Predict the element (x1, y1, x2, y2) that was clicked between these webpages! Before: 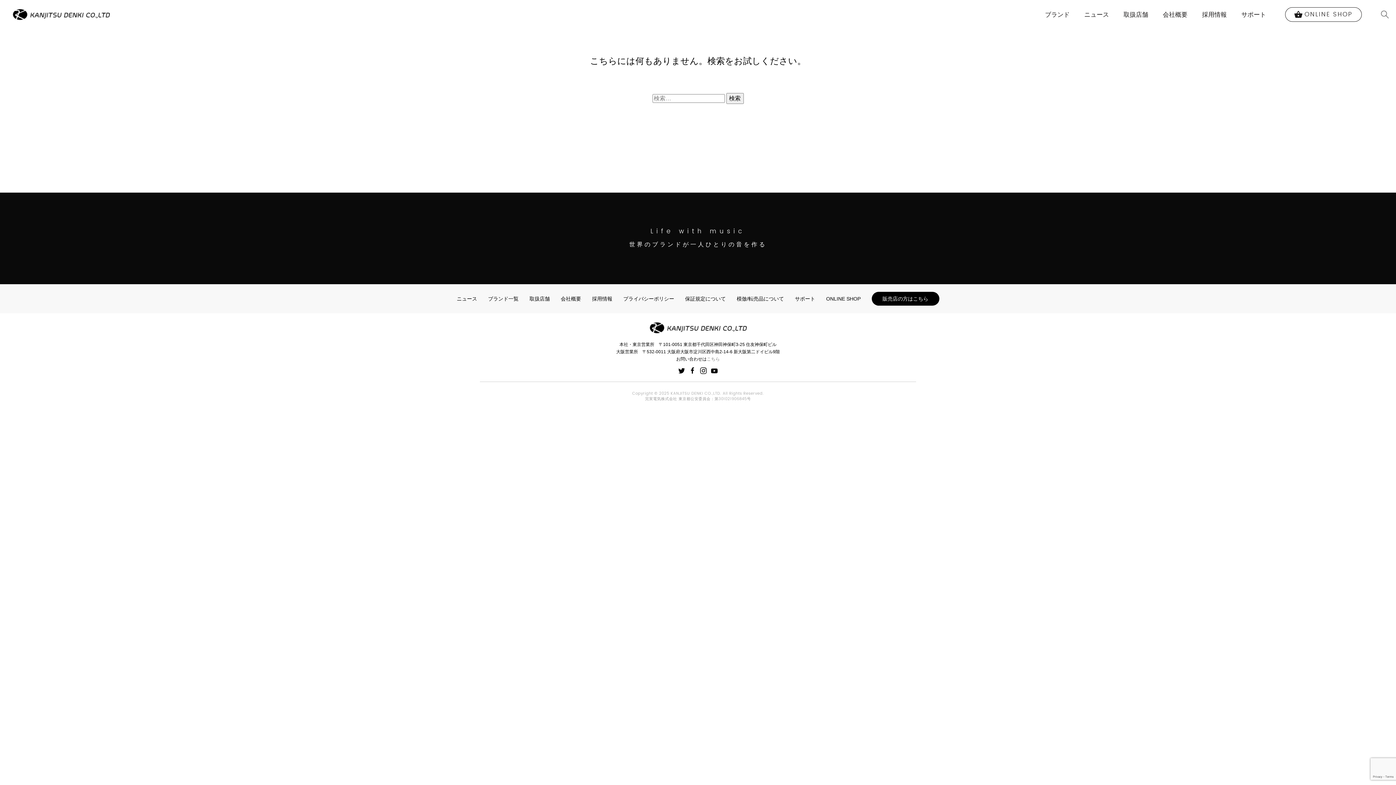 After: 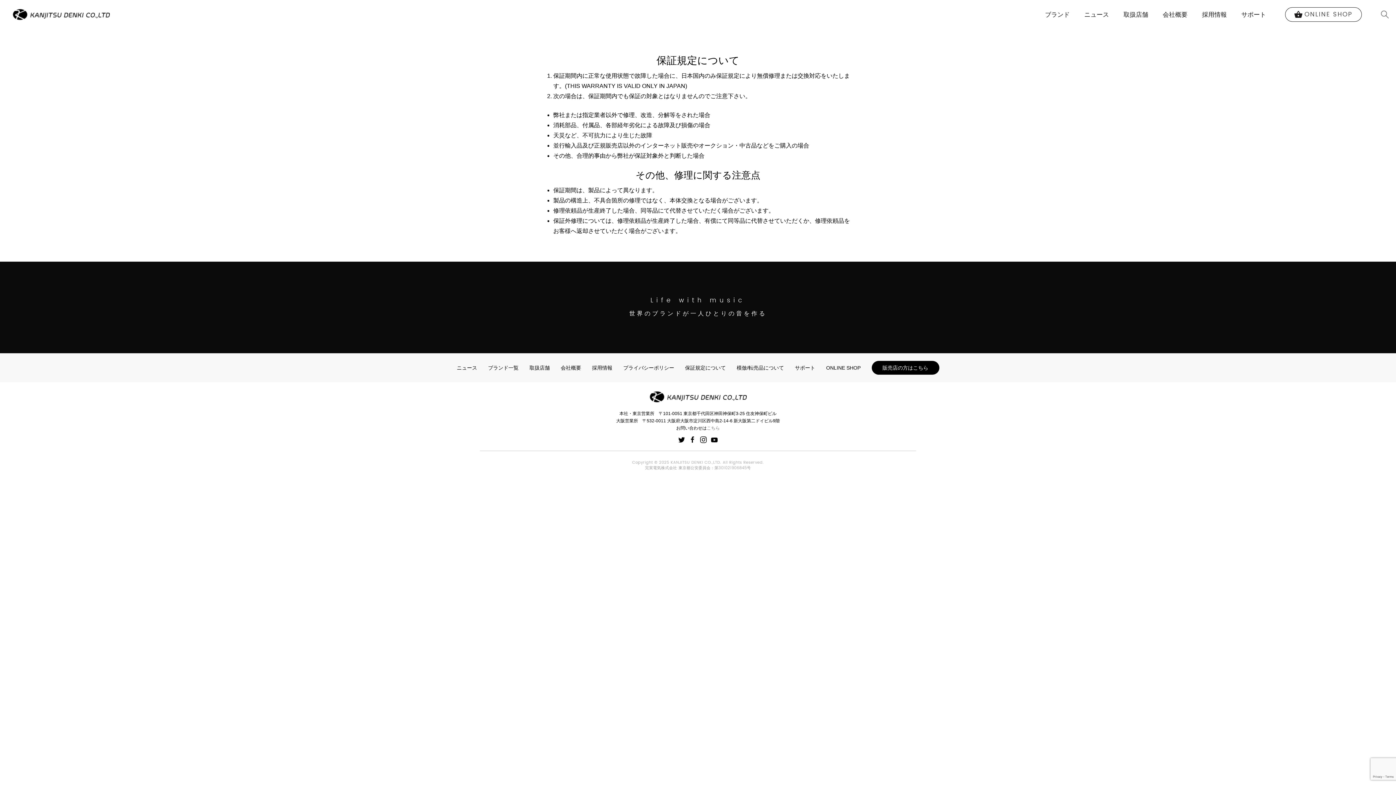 Action: bbox: (679, 284, 731, 313) label: 保証規定について